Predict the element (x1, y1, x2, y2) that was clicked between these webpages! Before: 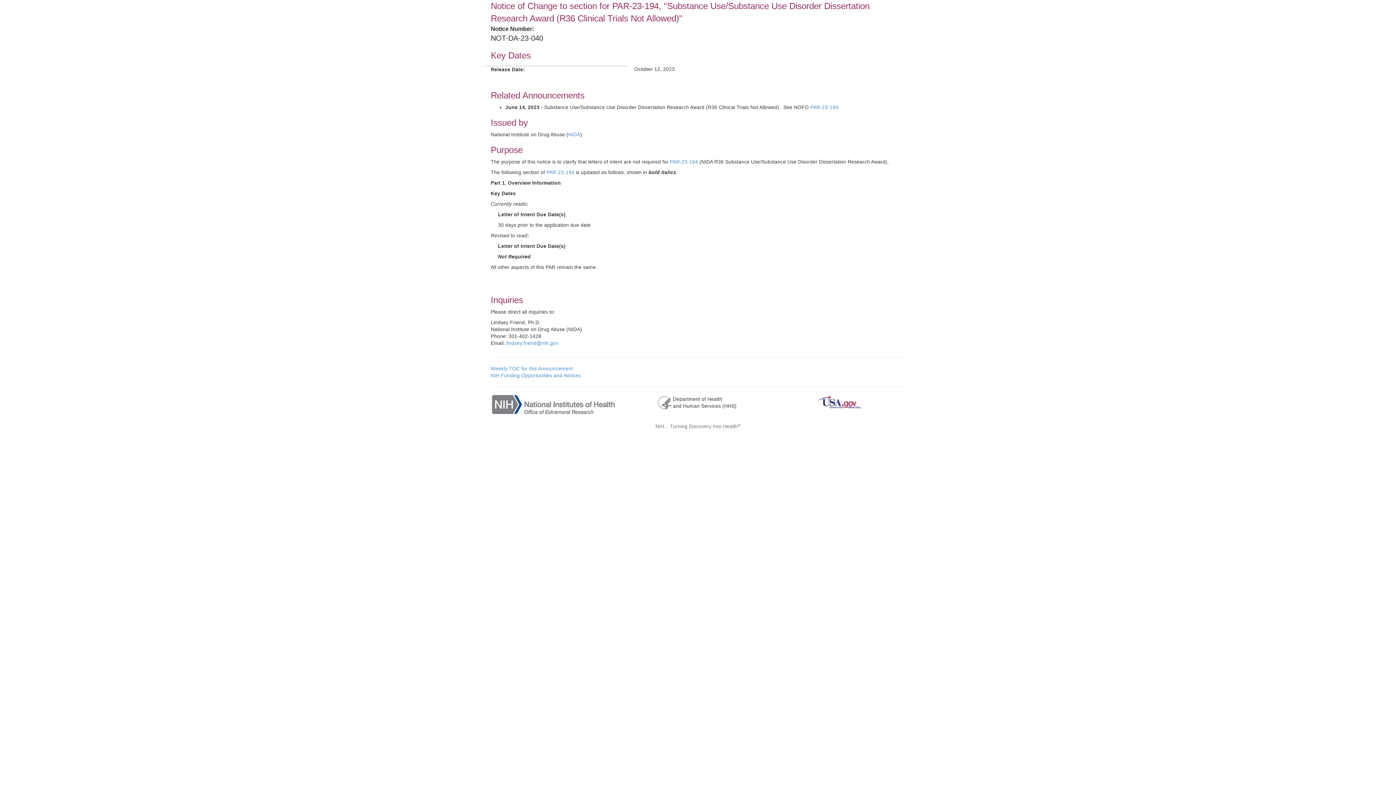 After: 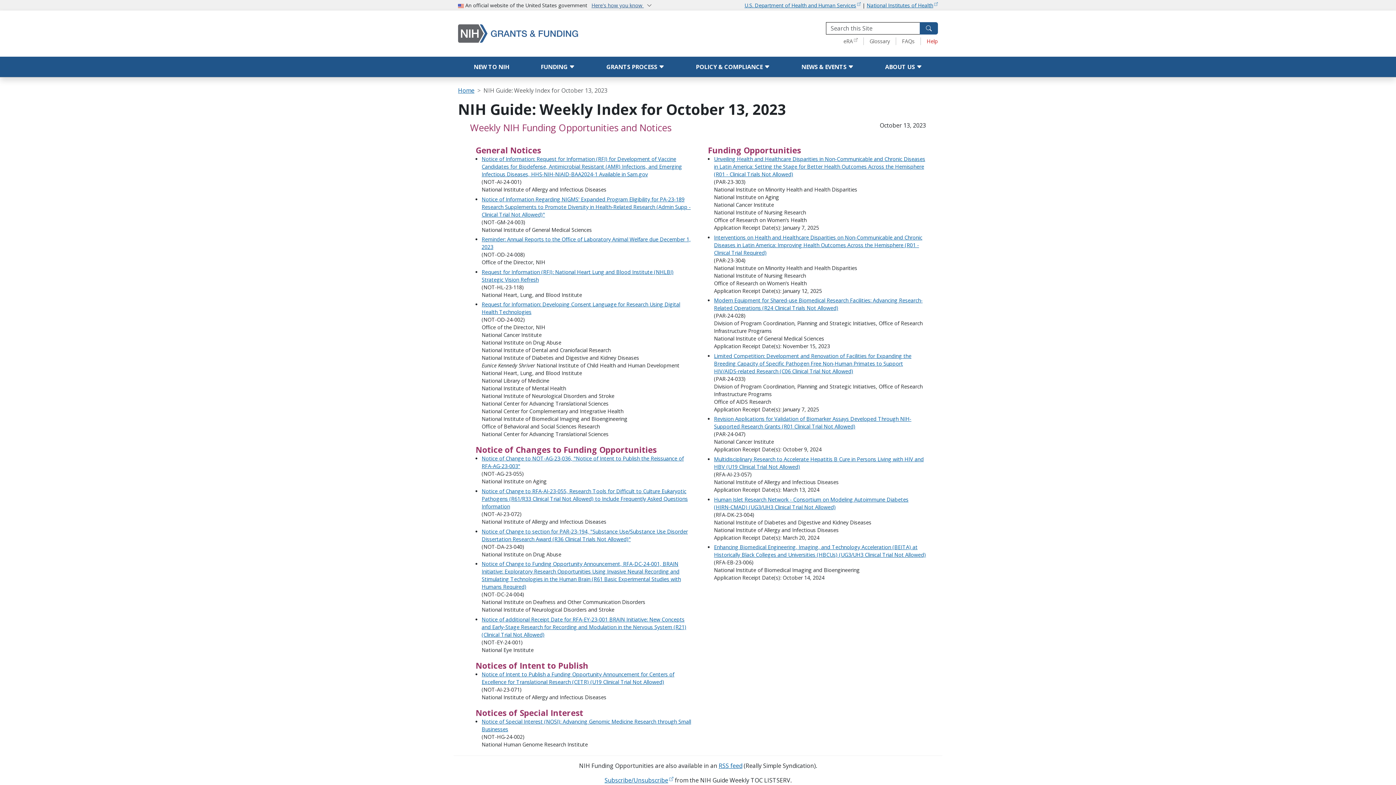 Action: bbox: (490, 366, 573, 371) label: Weekly TOC for this Announcement